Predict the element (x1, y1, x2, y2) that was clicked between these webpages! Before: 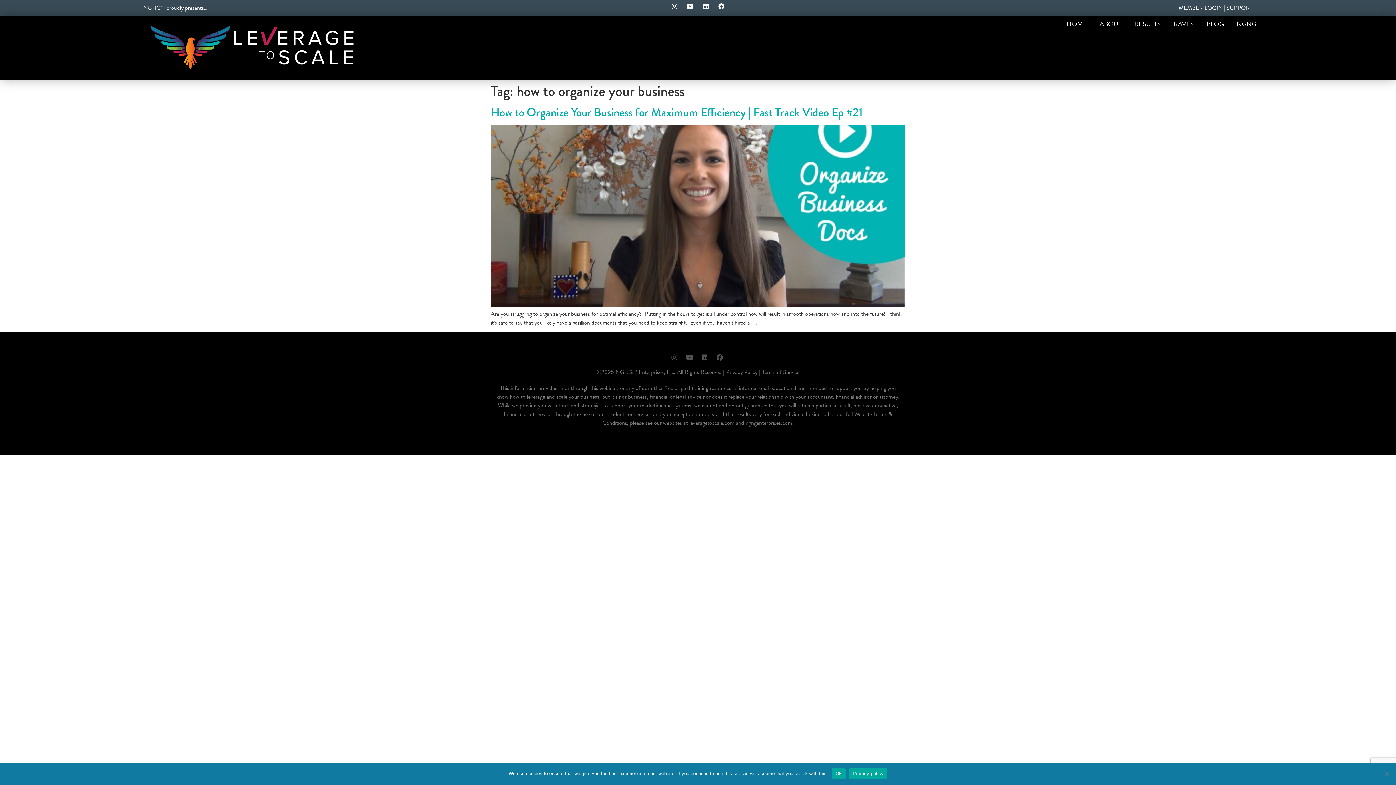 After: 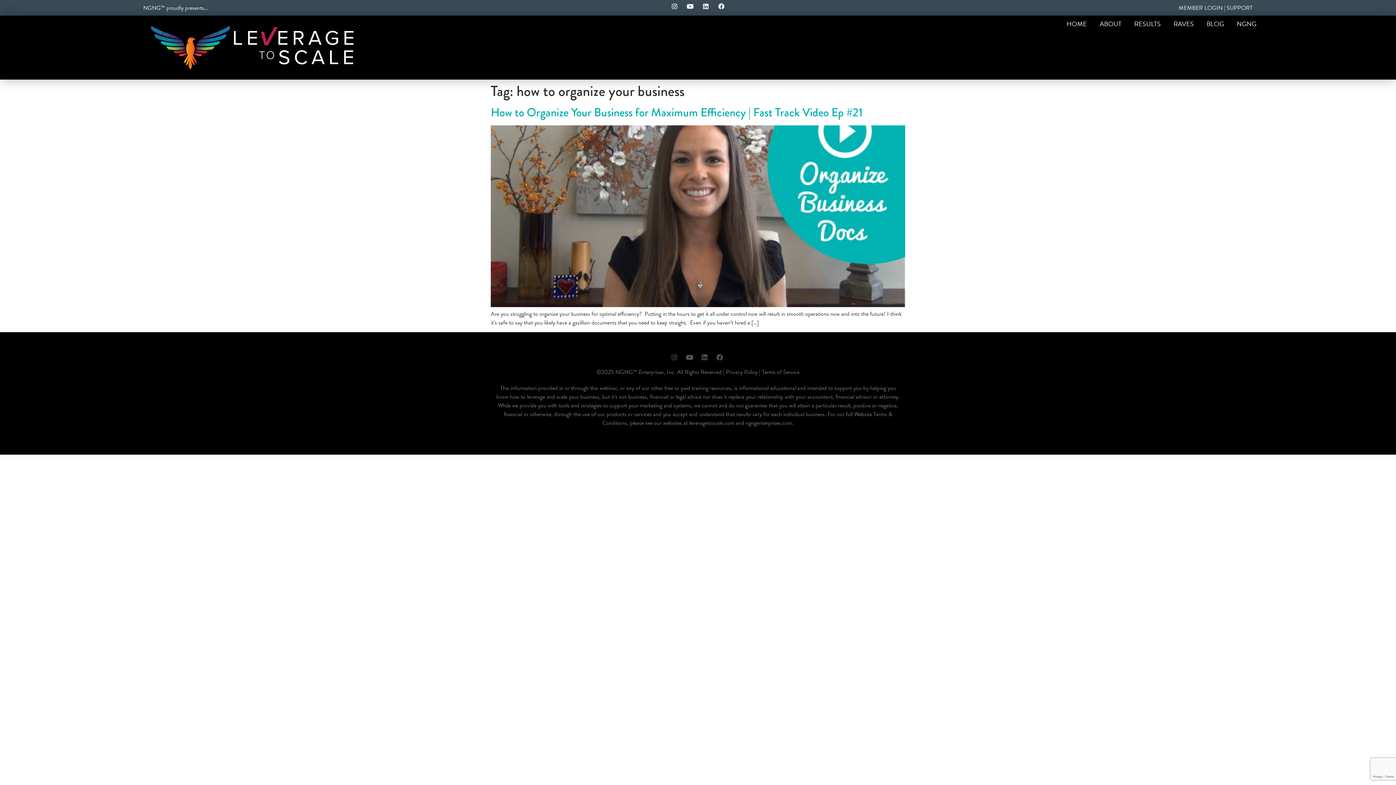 Action: label: Ok bbox: (832, 768, 845, 779)